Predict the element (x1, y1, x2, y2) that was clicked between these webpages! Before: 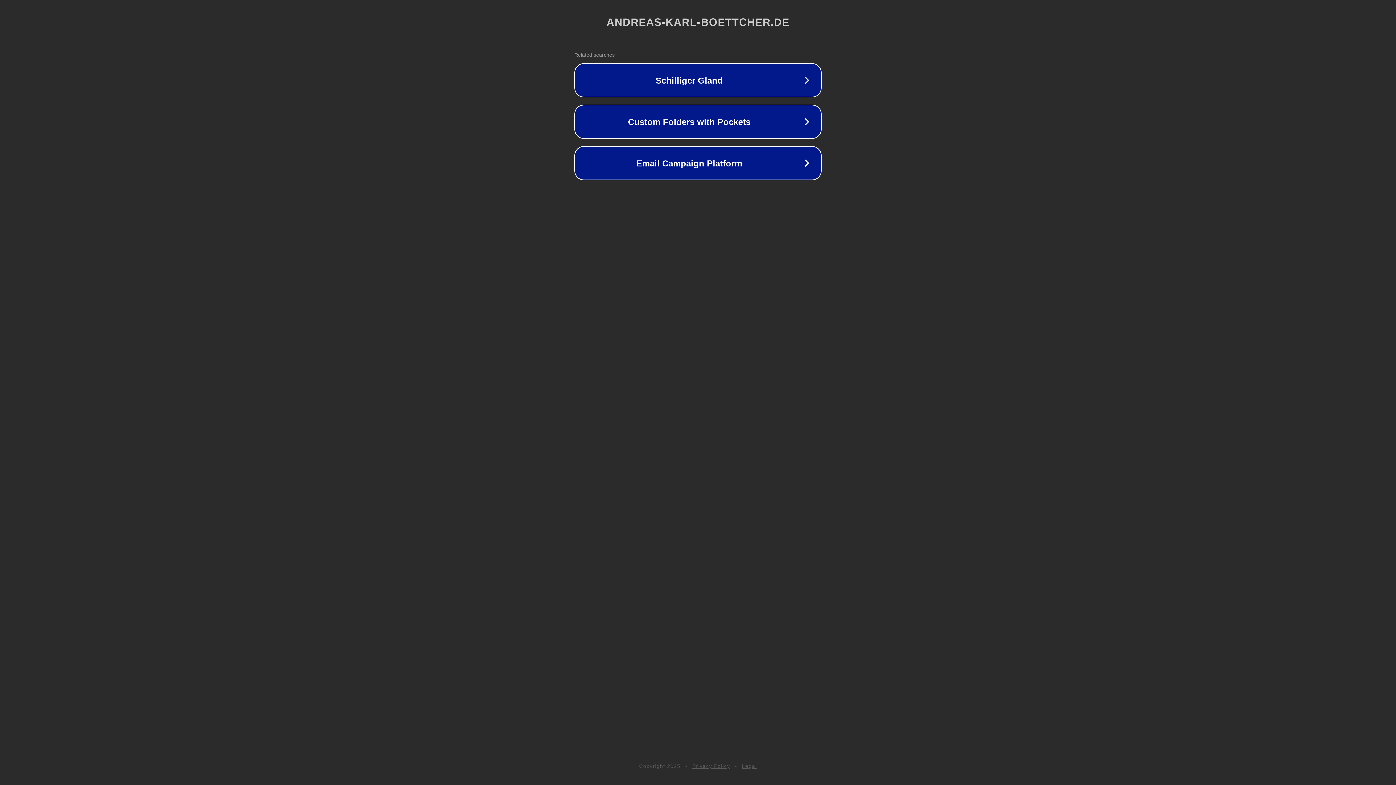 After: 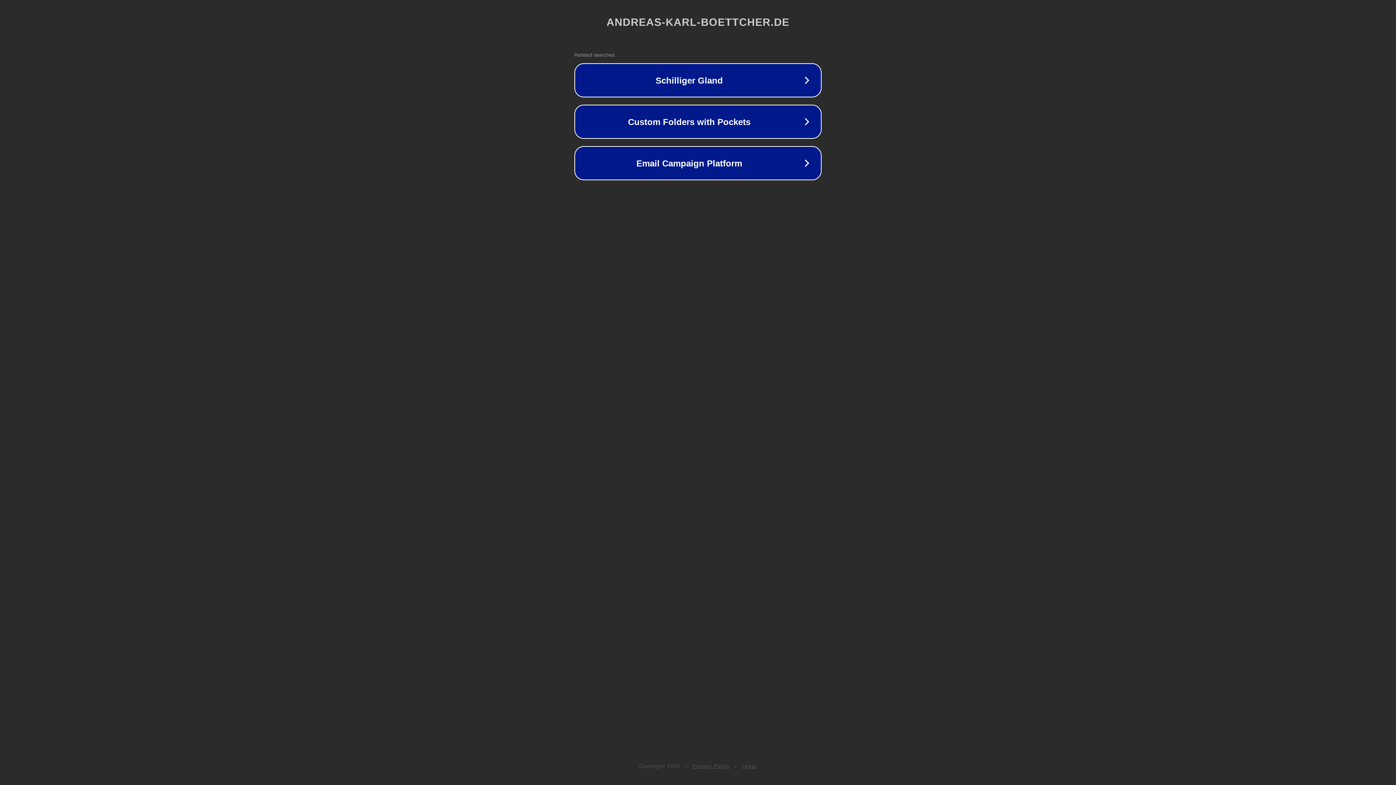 Action: bbox: (742, 763, 757, 769) label: Legal